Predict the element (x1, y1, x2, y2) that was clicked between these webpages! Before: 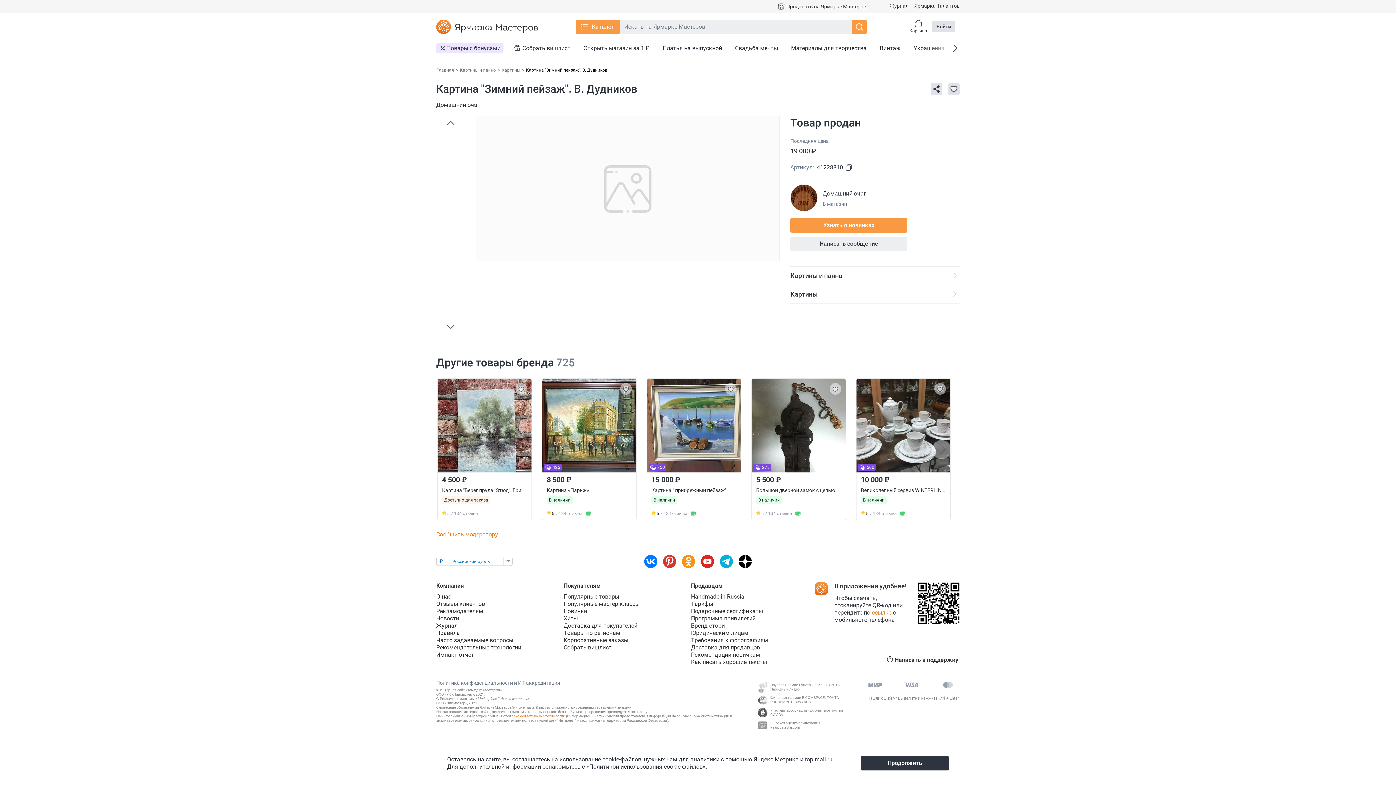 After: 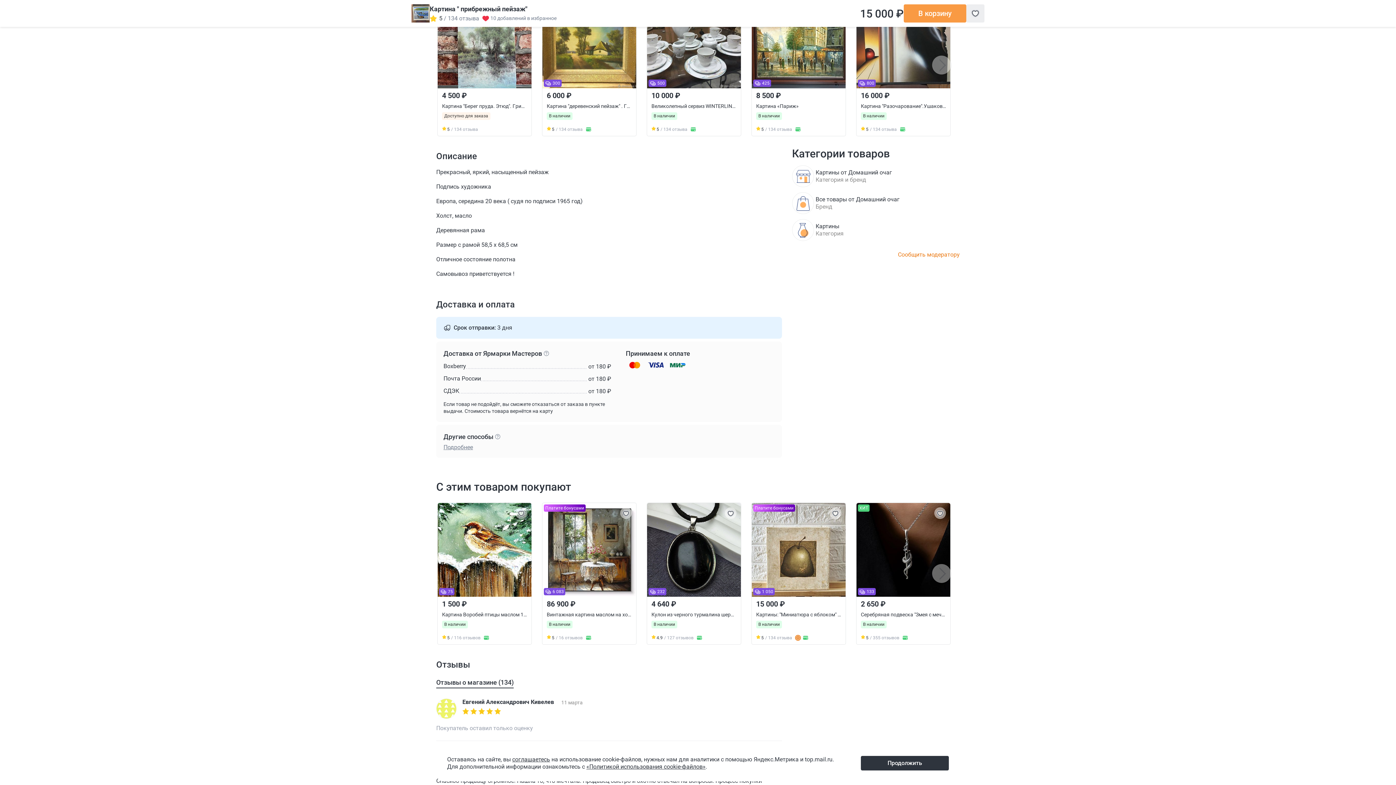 Action: bbox: (651, 510, 690, 516) label: 5
/ 134 отзыва